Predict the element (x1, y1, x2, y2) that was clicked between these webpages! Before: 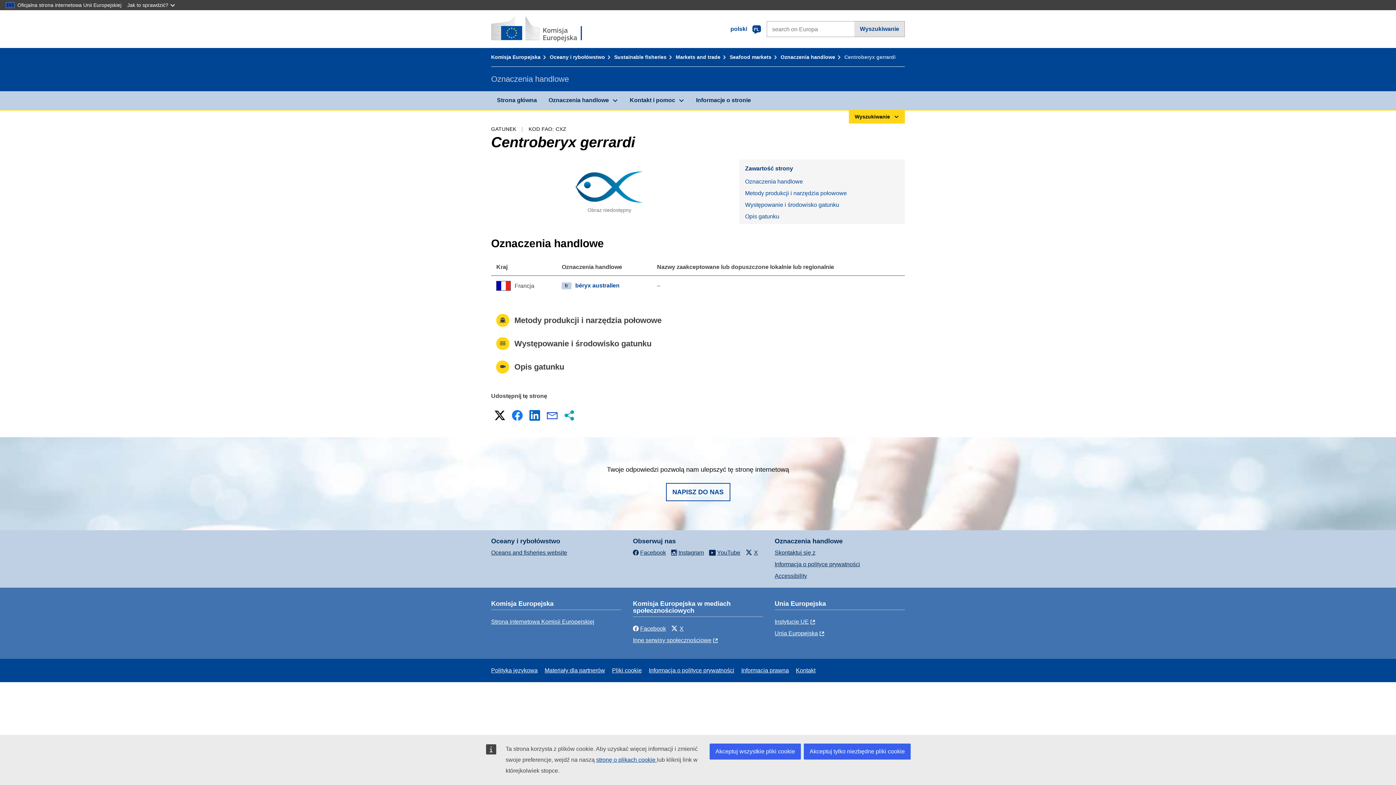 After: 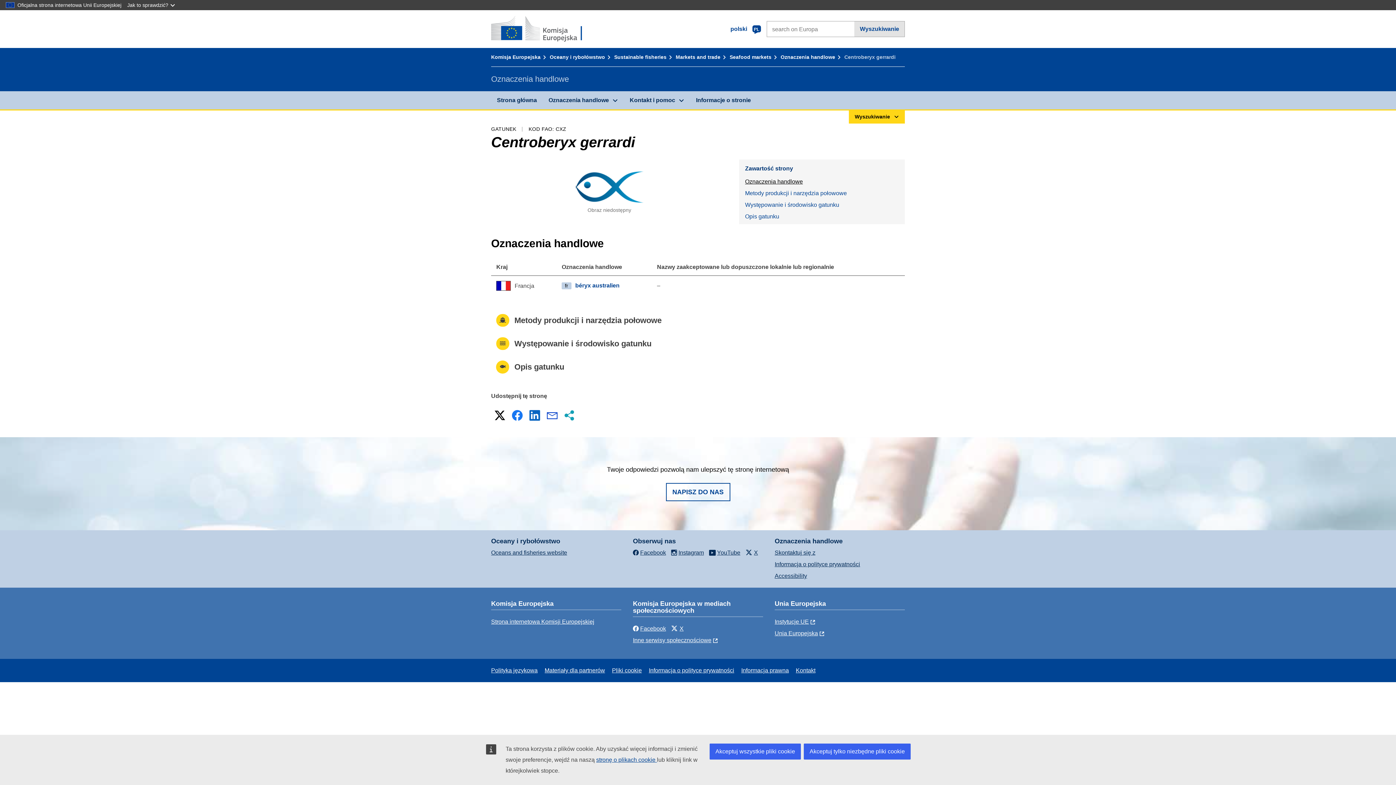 Action: bbox: (739, 175, 905, 187) label: Oznaczenia handlowe